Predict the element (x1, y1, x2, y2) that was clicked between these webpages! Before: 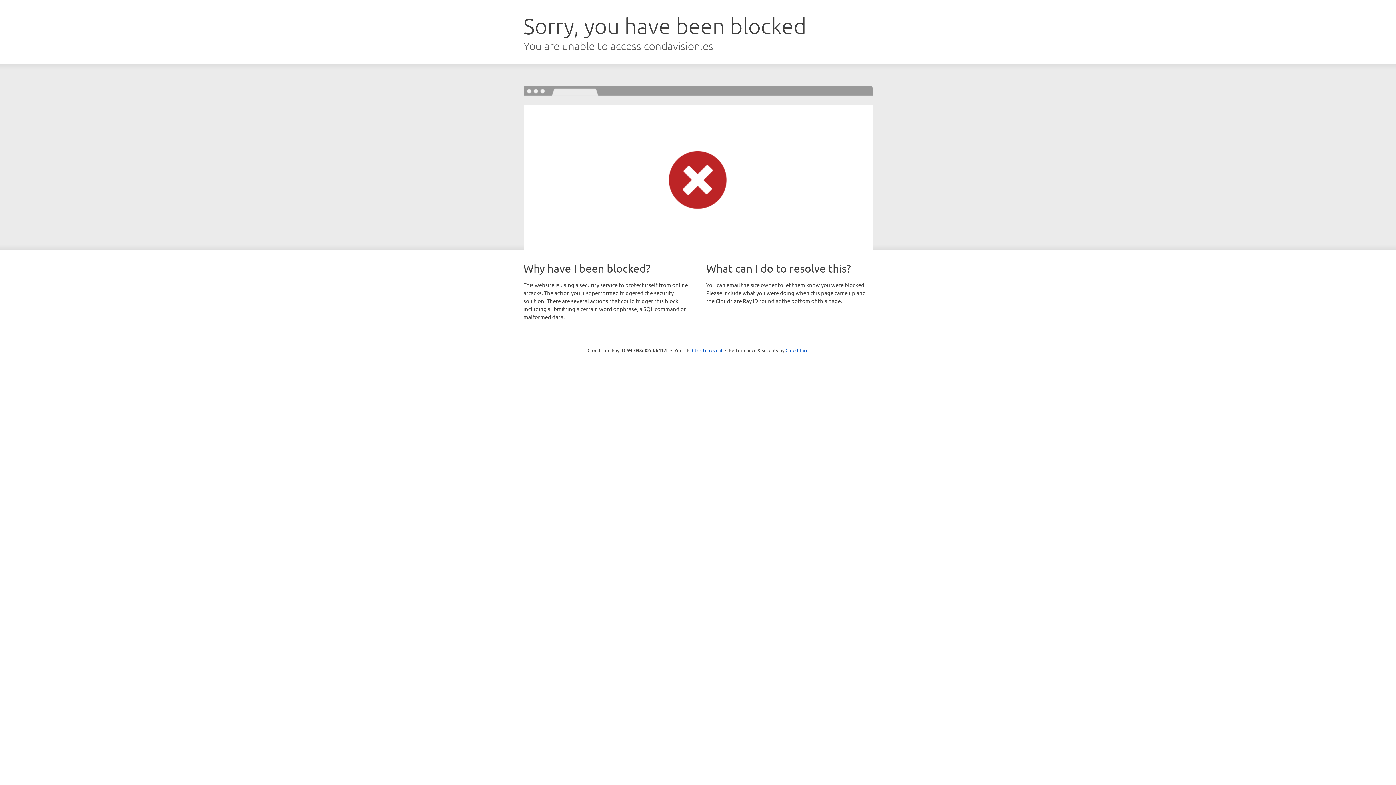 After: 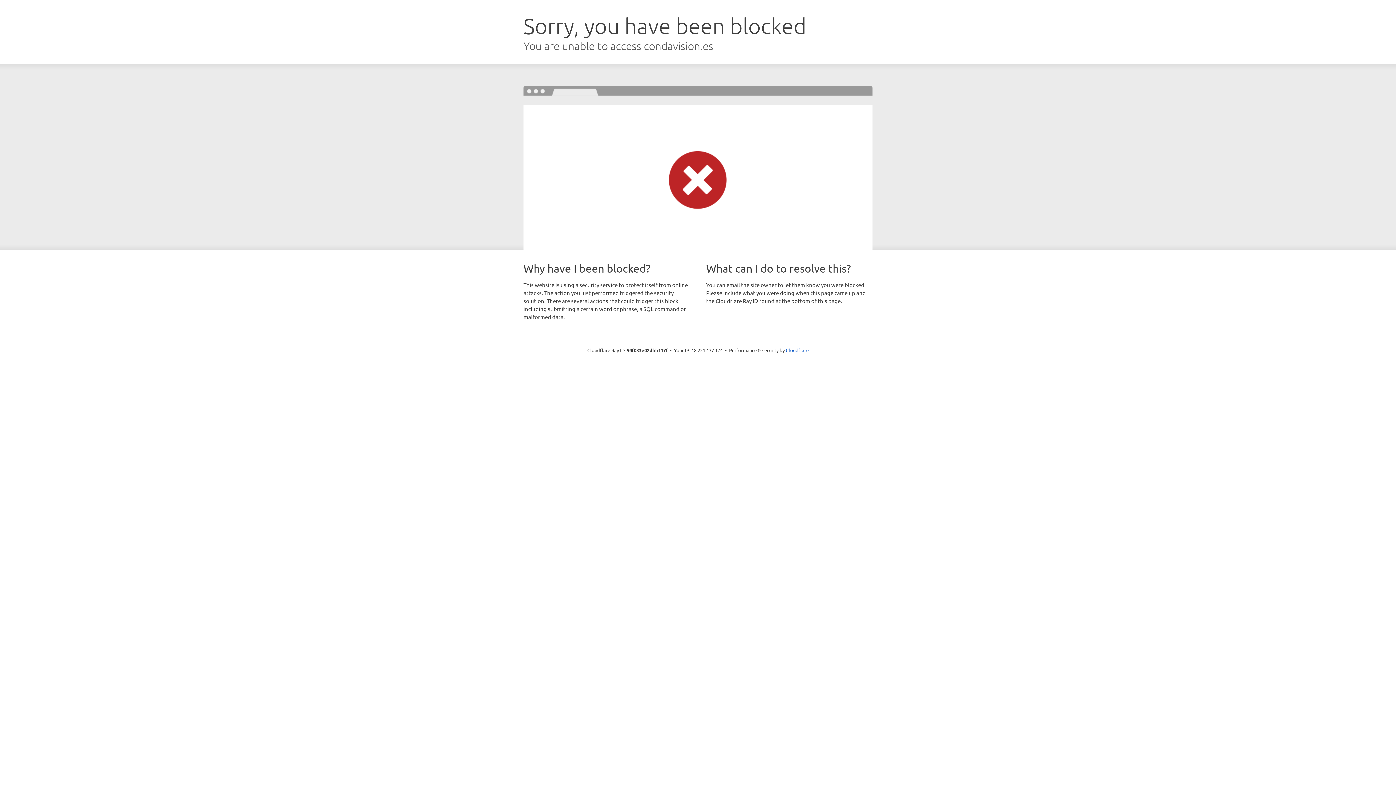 Action: label: Click to reveal bbox: (692, 346, 722, 353)